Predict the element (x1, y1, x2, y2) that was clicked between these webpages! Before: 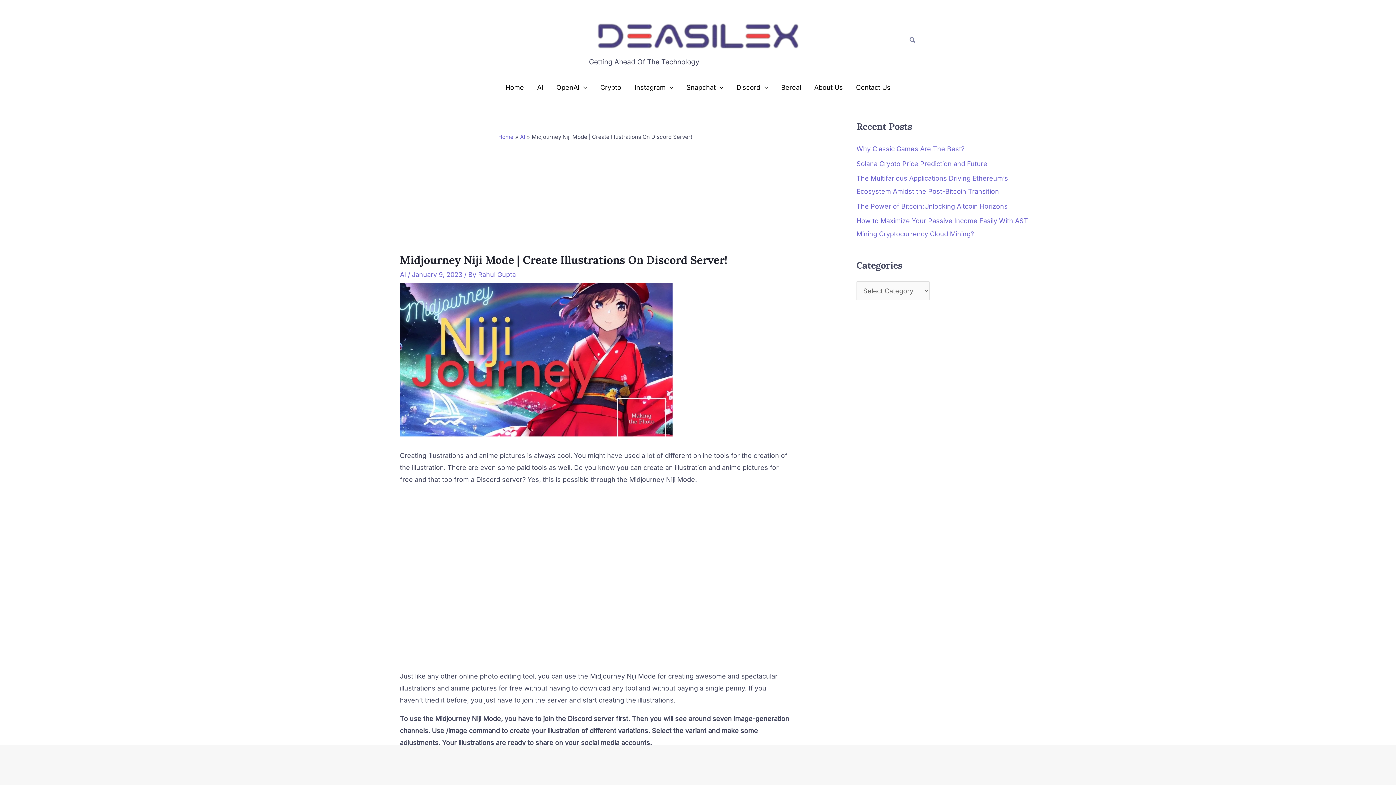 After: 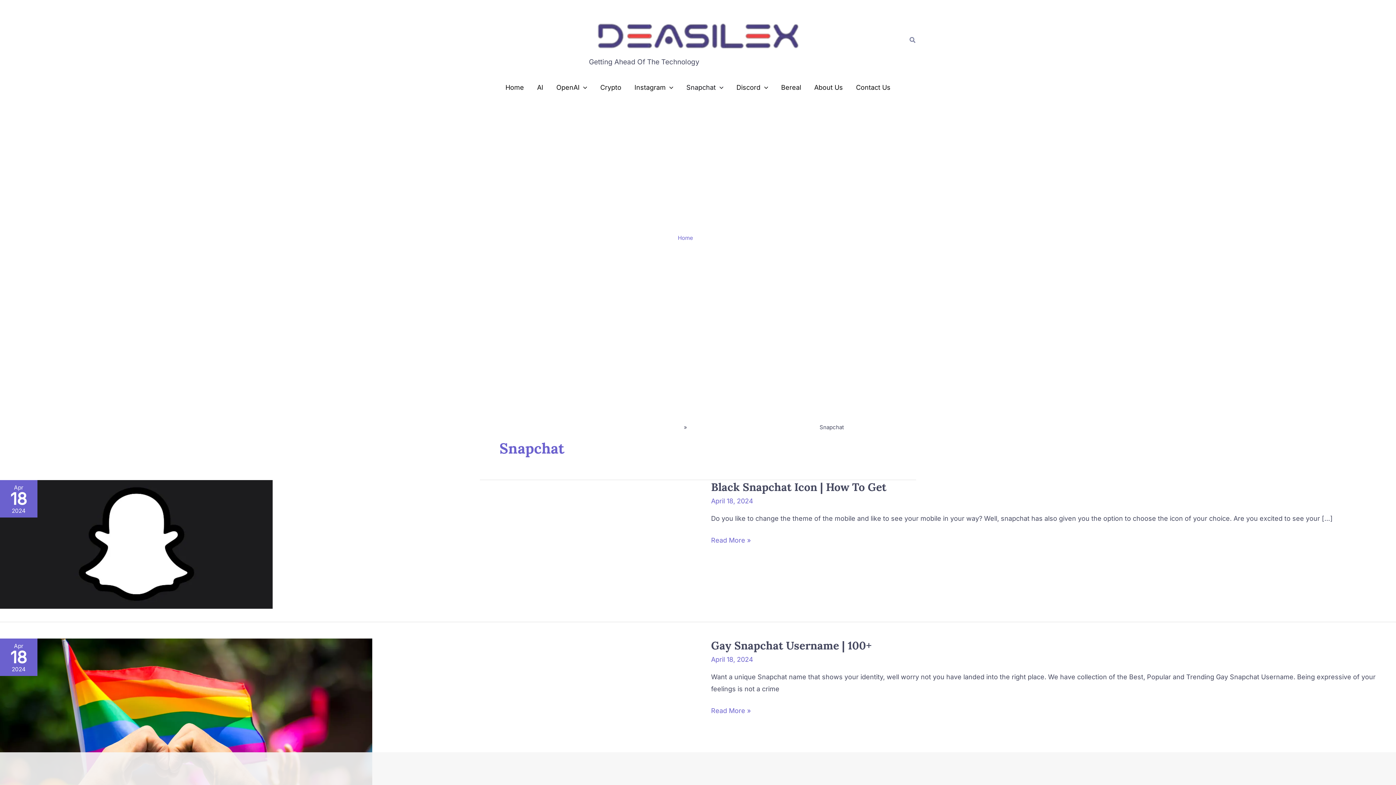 Action: label: Snapchat bbox: (680, 82, 730, 93)